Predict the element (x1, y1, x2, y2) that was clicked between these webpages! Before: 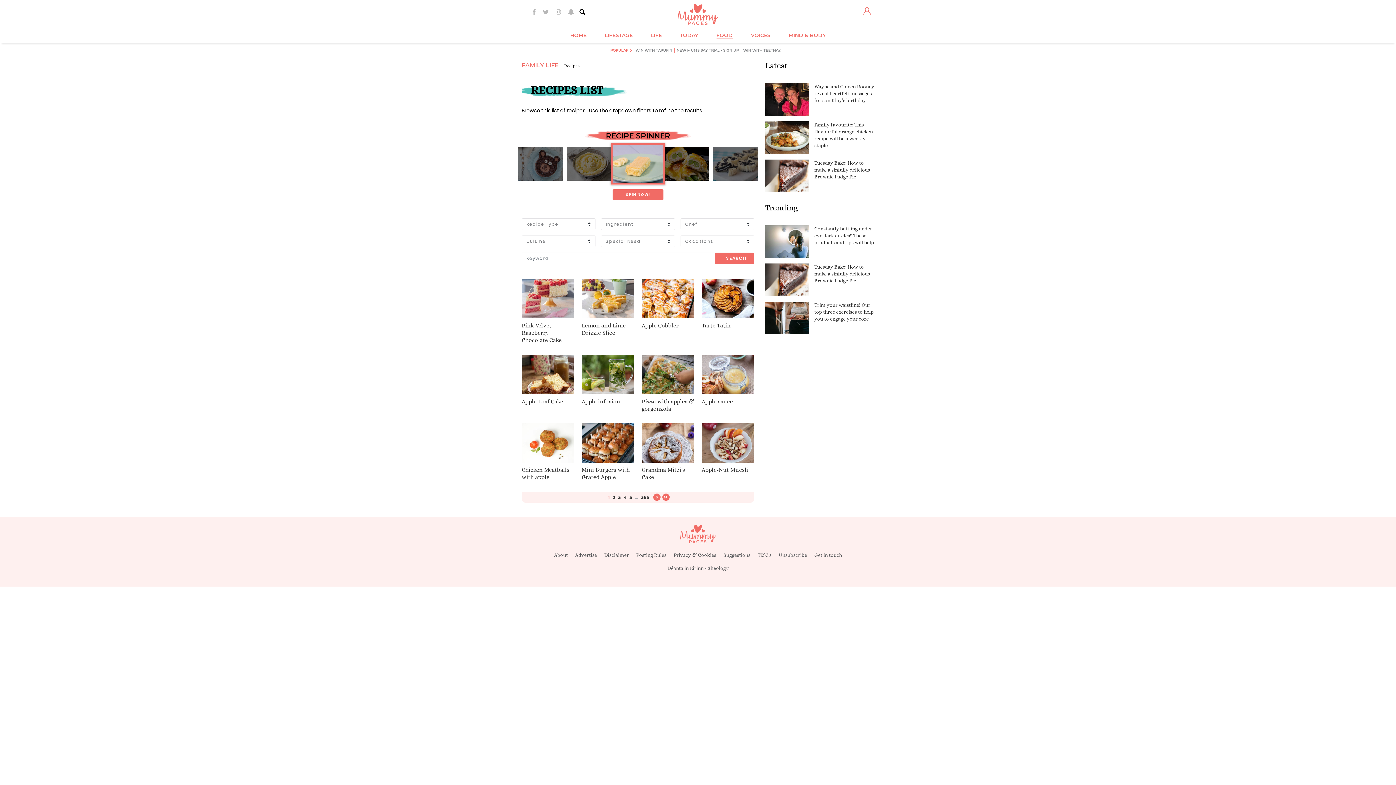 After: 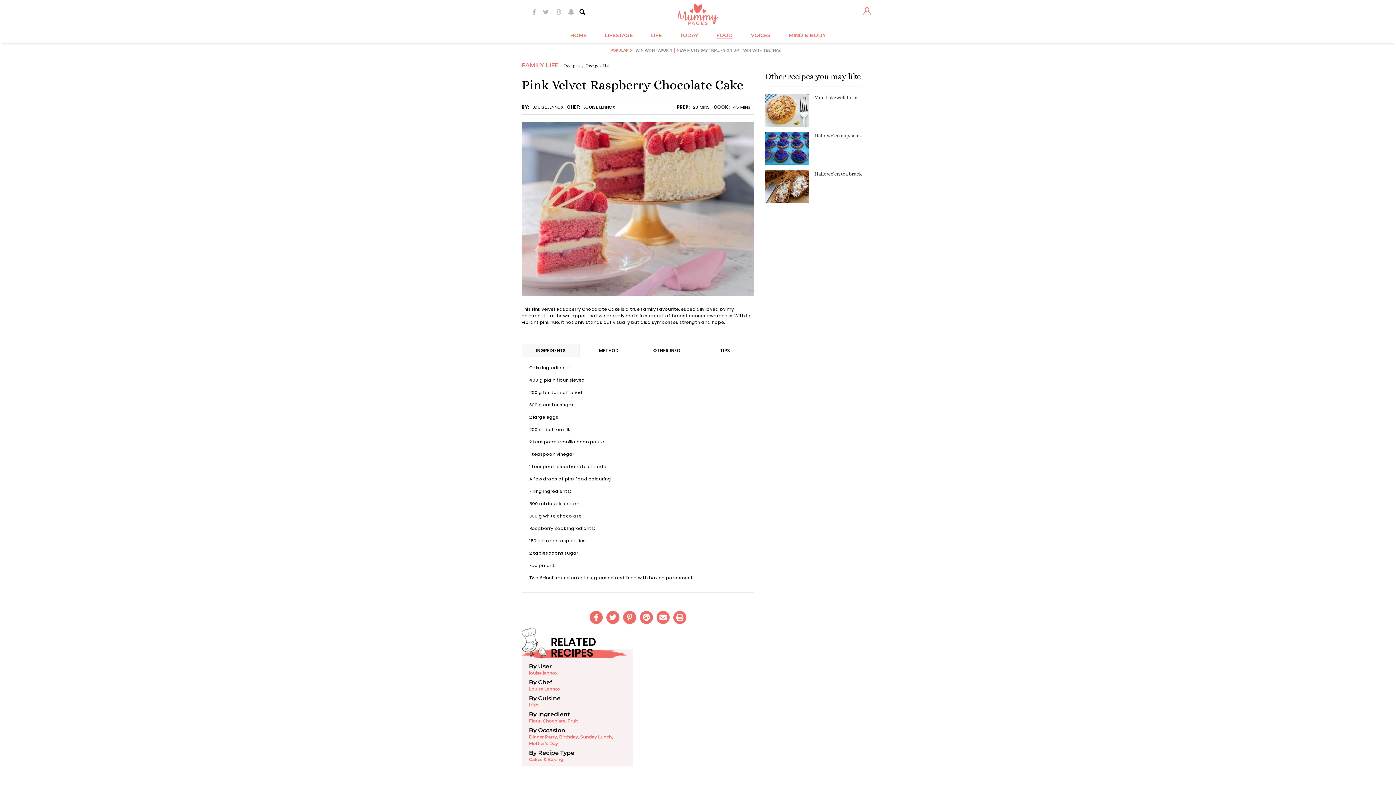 Action: label: Pink Velvet Raspberry Chocolate Cake bbox: (521, 322, 561, 343)